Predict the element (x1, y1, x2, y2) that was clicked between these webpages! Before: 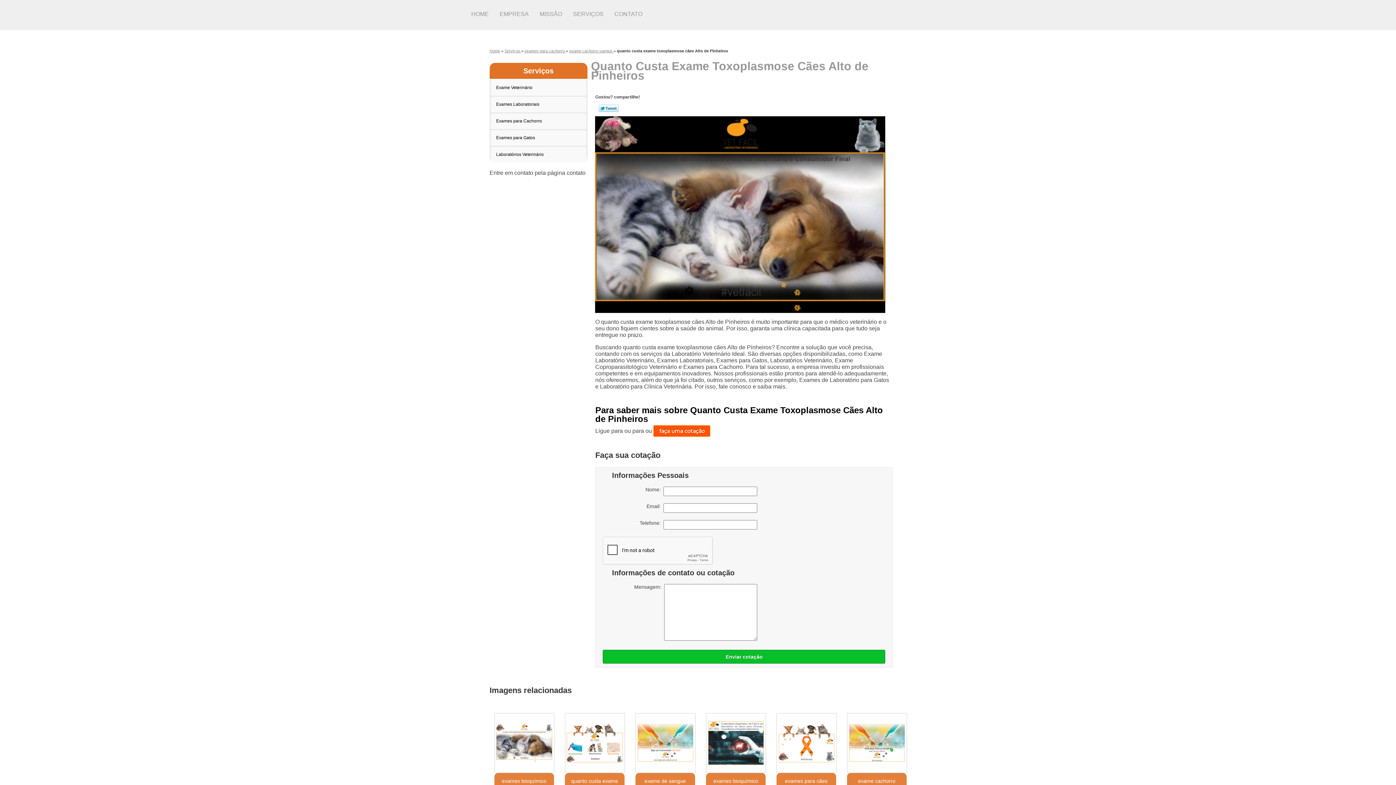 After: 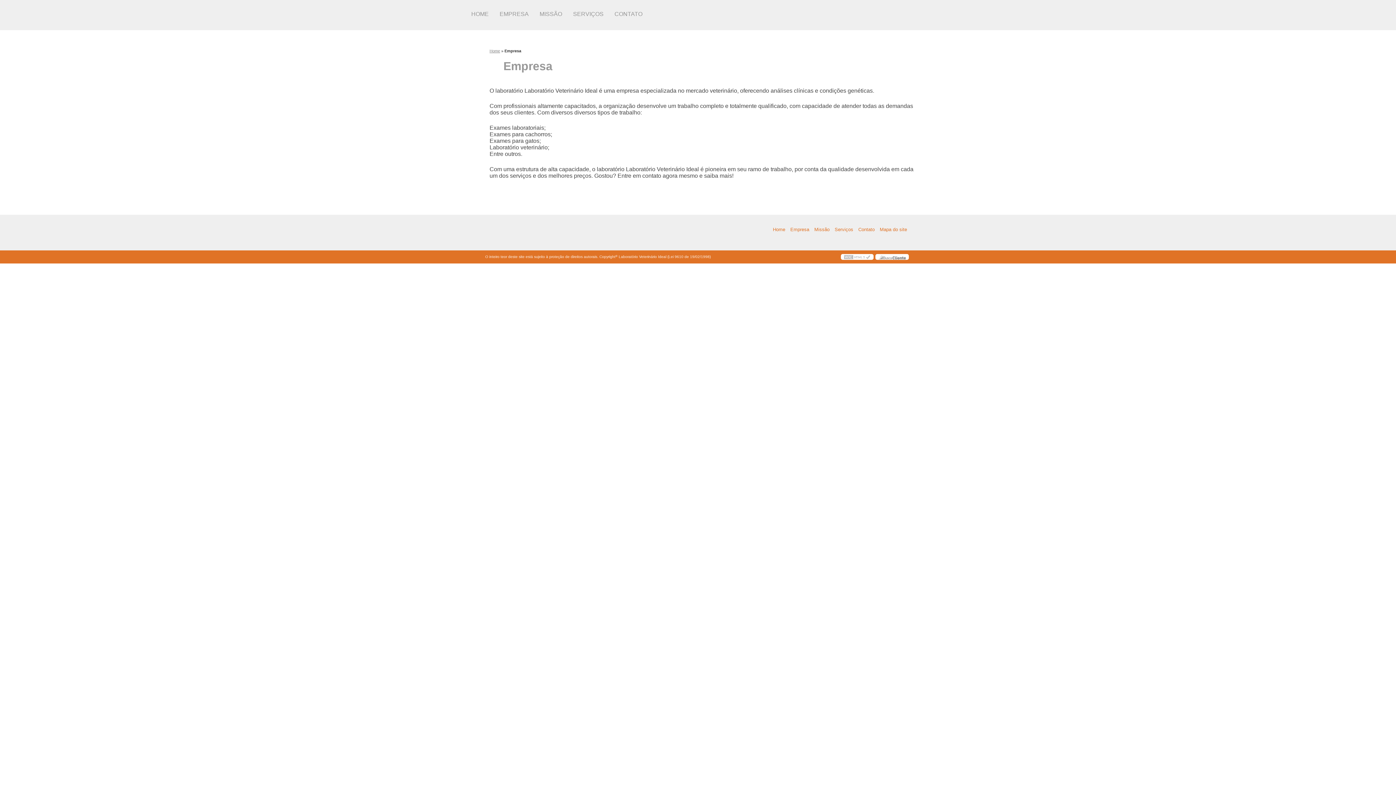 Action: label: EMPRESA bbox: (494, 0, 534, 28)